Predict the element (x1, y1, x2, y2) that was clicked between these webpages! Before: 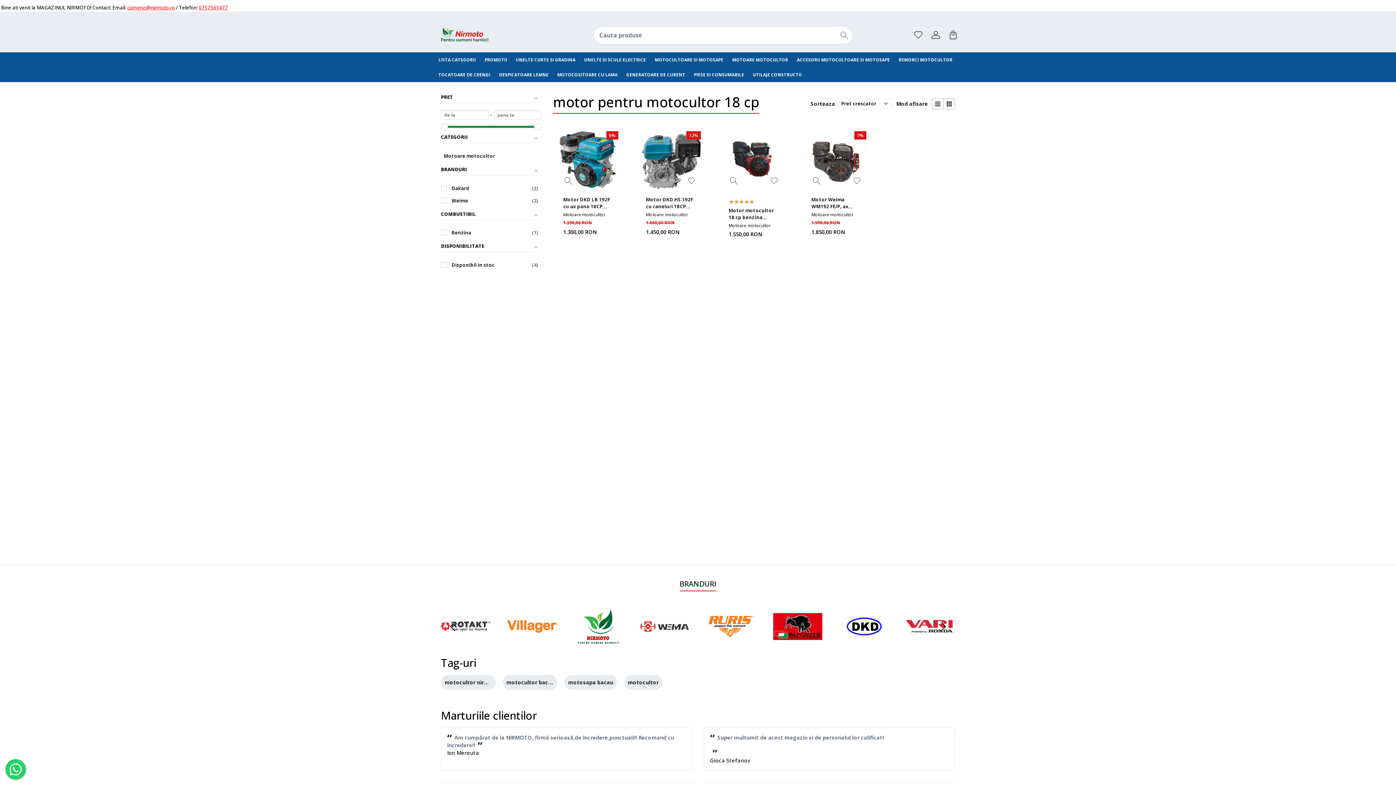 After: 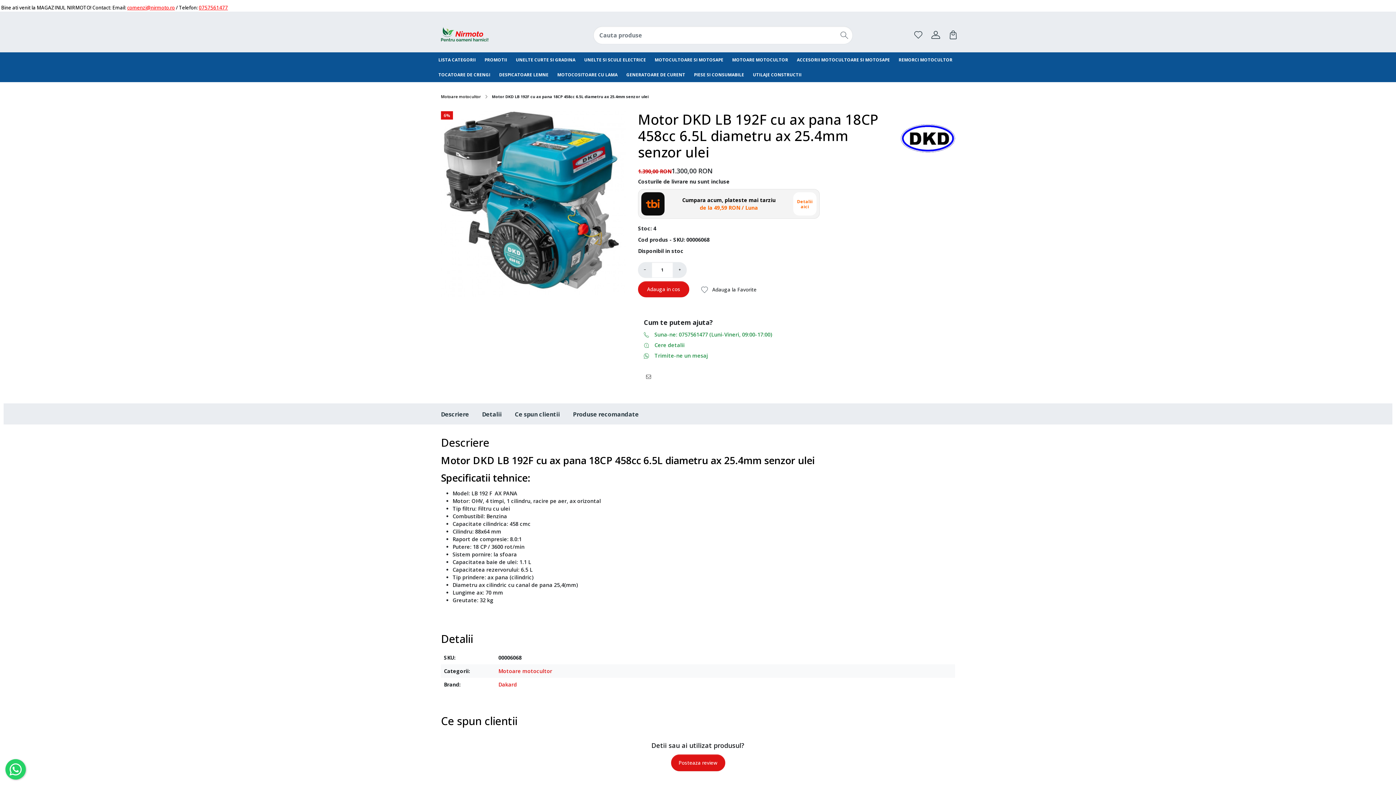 Action: label: Motor DKD LB 192F cu ax pana 18CP 458cc 6.5L diametru ax 25.4mm senzor ulei bbox: (563, 195, 614, 211)